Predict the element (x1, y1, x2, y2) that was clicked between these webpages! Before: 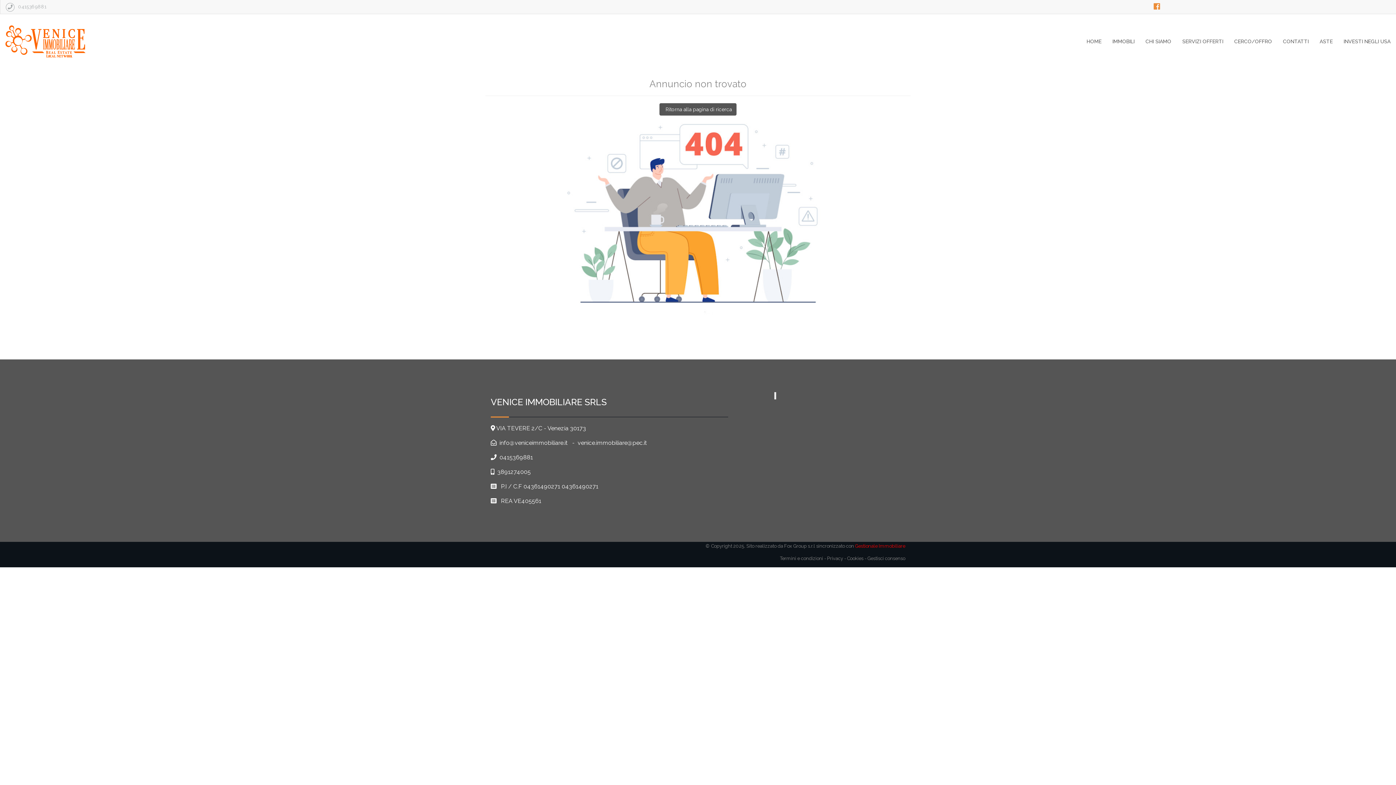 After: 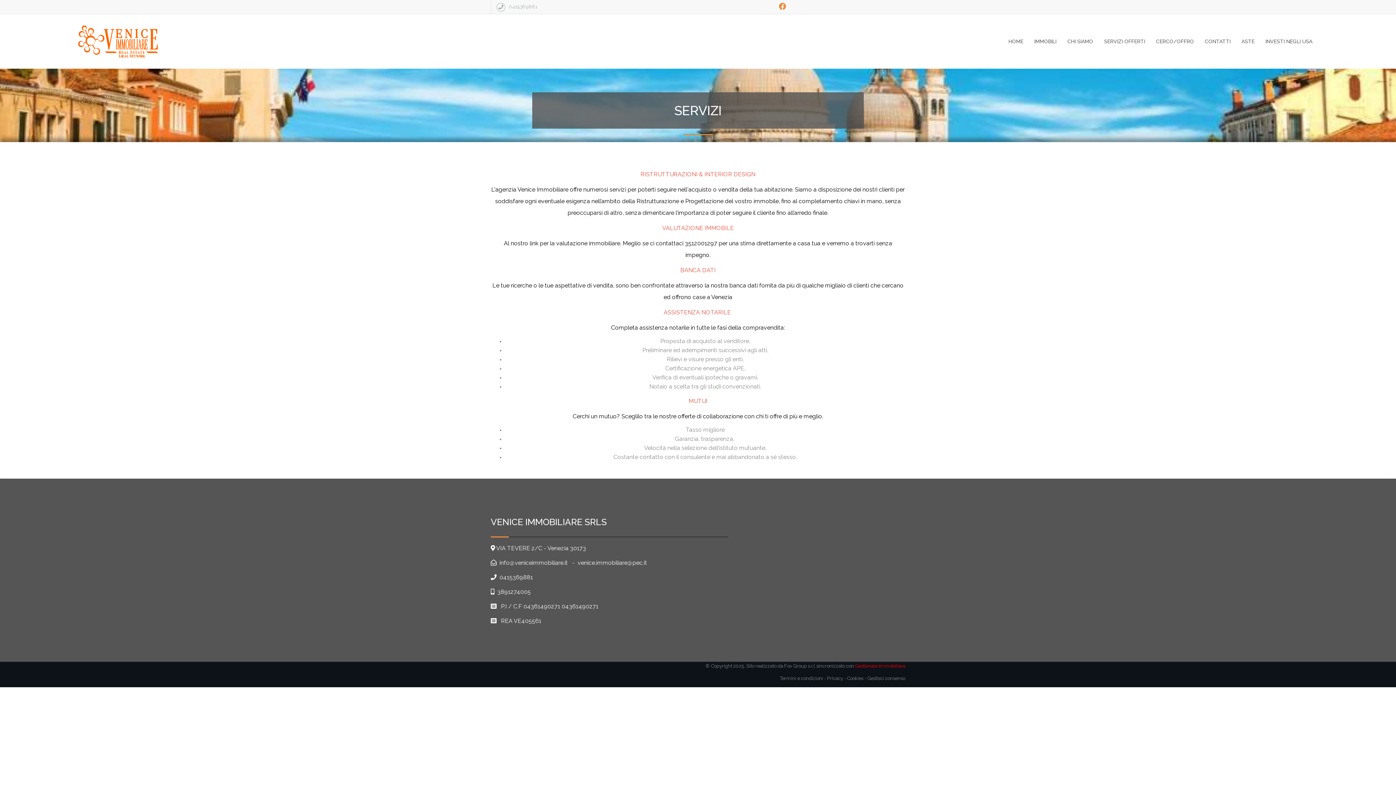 Action: label: SERVIZI OFFERTI bbox: (1177, 32, 1229, 50)